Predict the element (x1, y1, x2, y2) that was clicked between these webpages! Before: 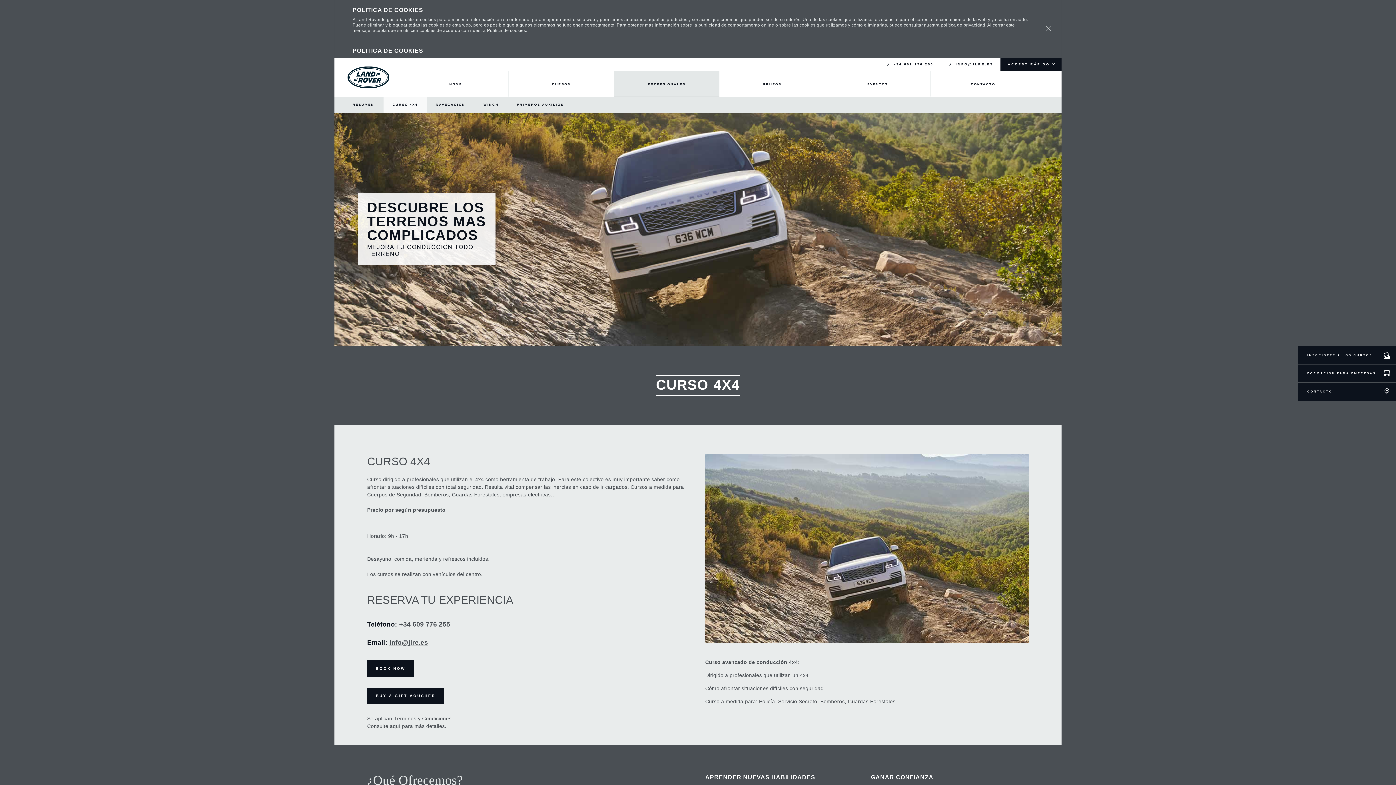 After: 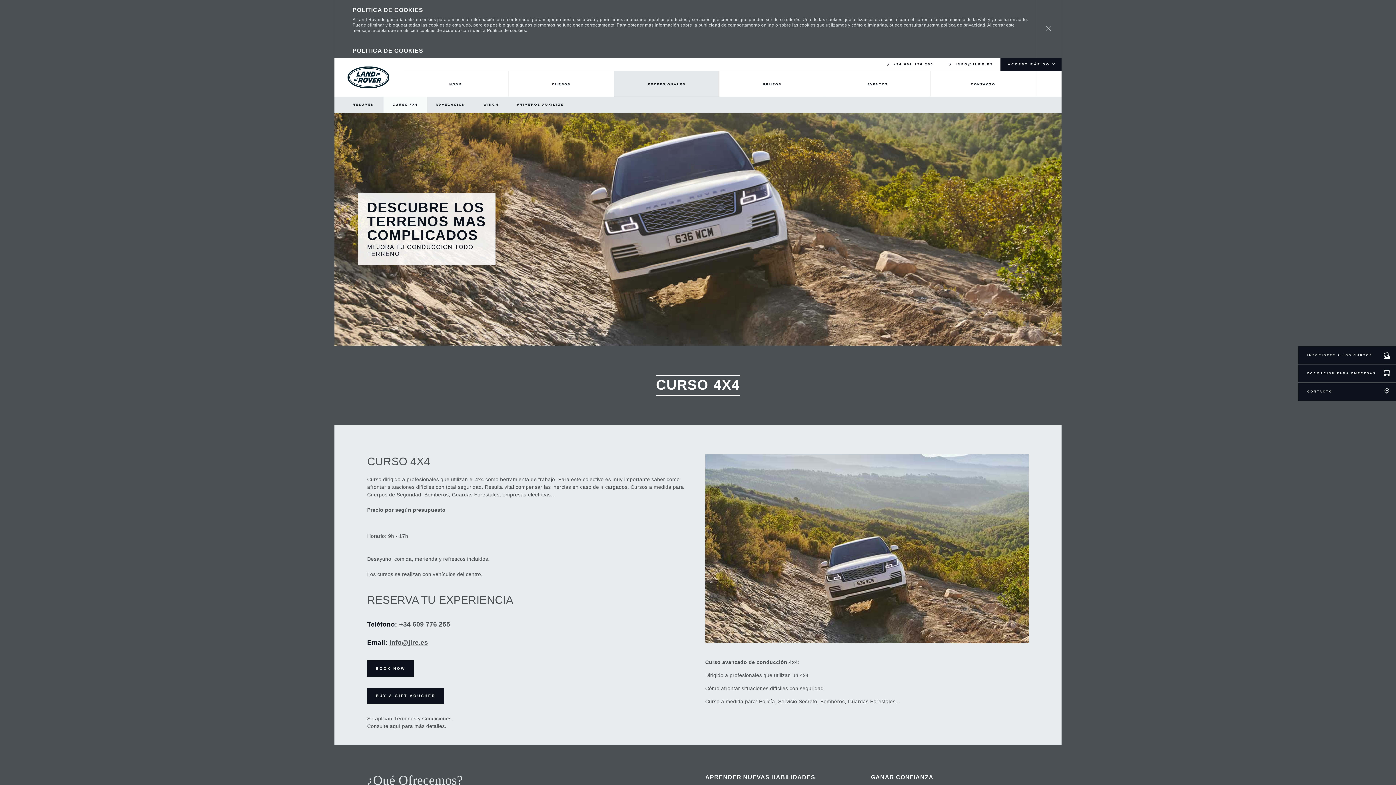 Action: label: BUY A GIFT VOUCHER bbox: (367, 687, 444, 704)